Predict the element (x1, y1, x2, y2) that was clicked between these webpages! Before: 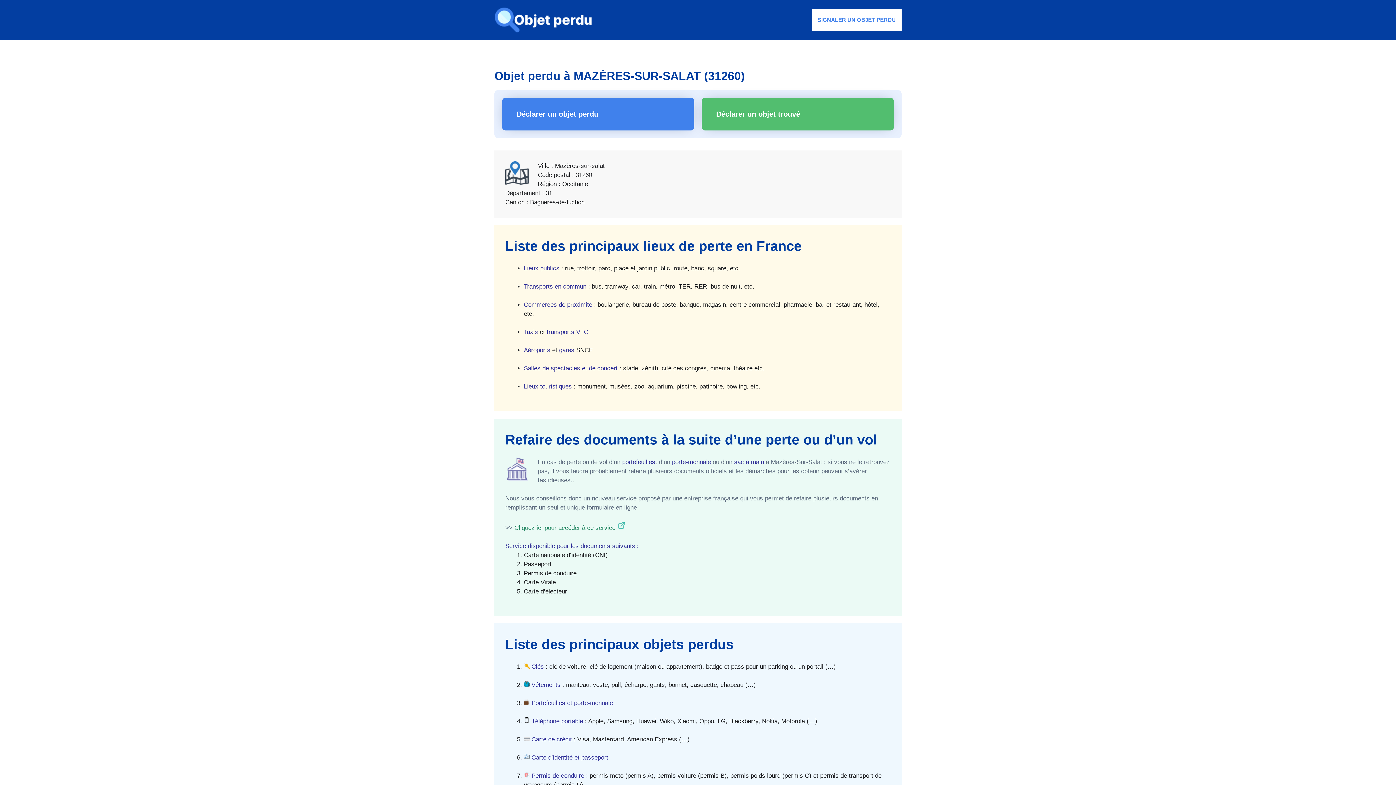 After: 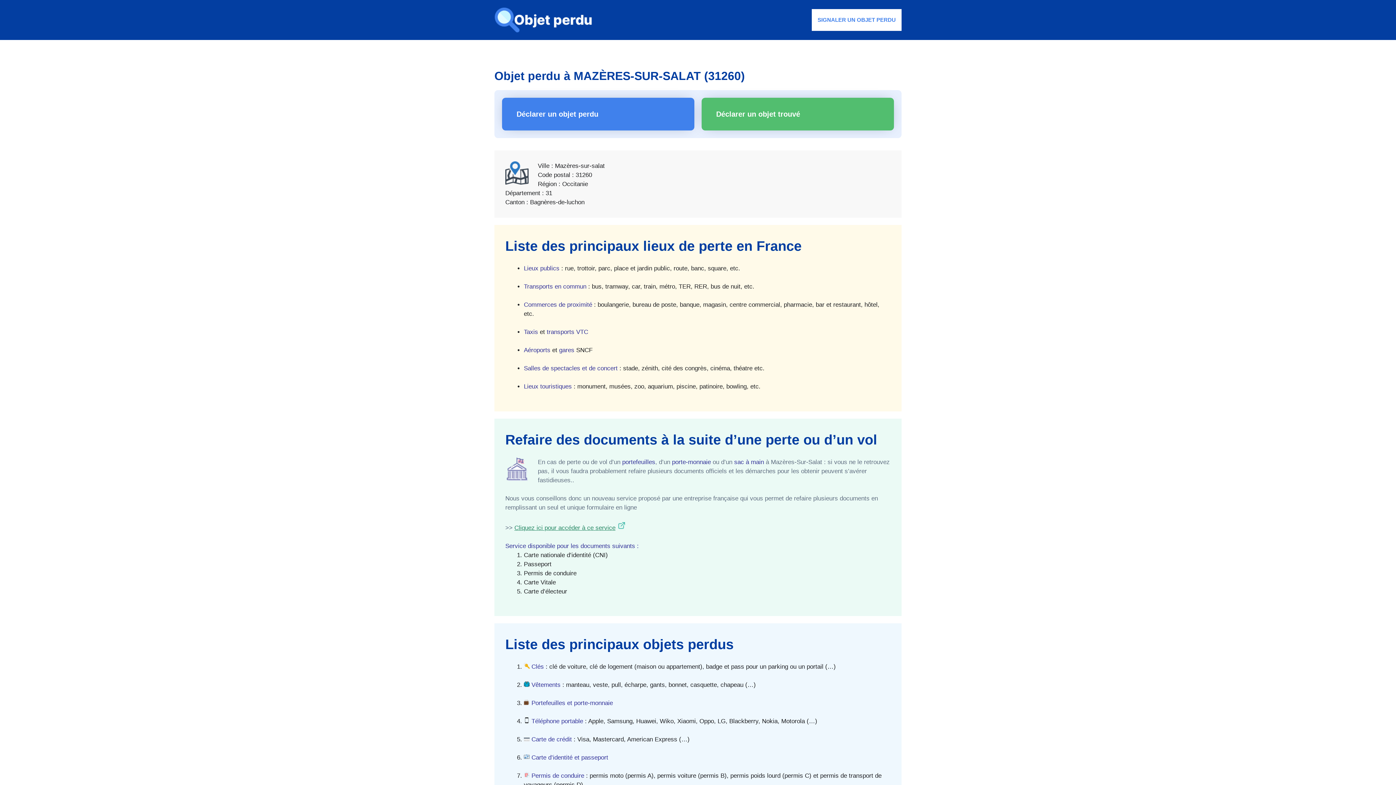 Action: label: Cliquez ici pour accéder à ce service bbox: (514, 524, 615, 531)